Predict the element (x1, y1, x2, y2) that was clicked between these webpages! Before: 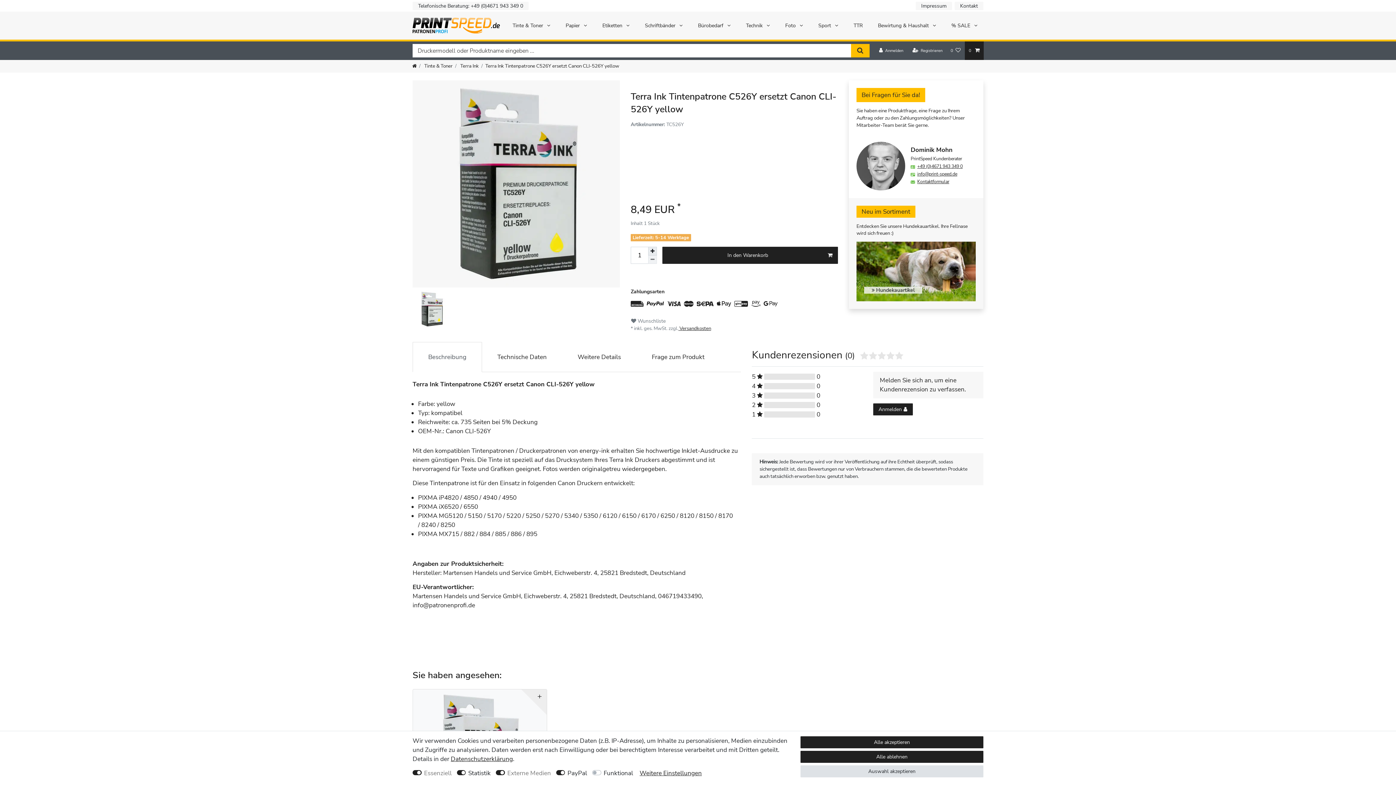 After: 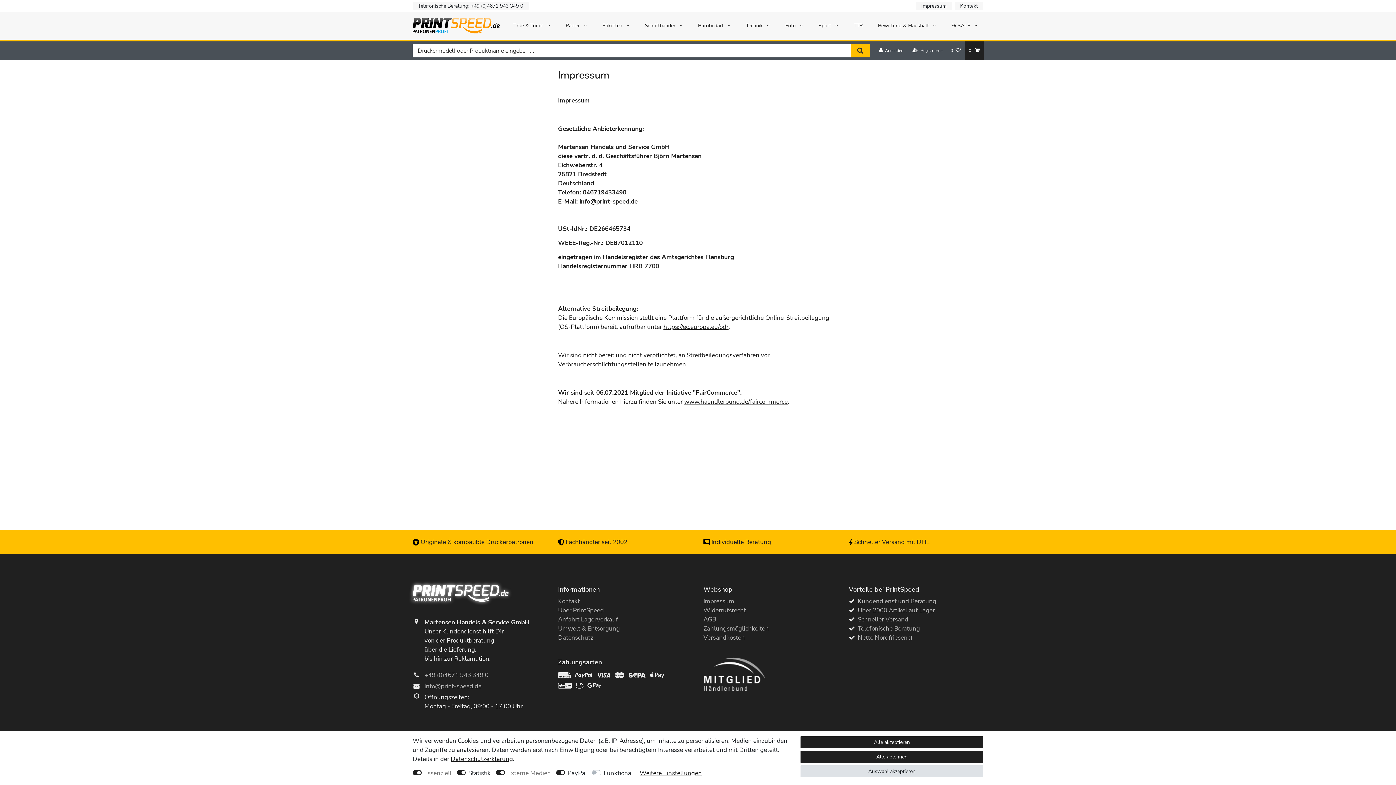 Action: bbox: (916, 1, 952, 10) label: Impressum